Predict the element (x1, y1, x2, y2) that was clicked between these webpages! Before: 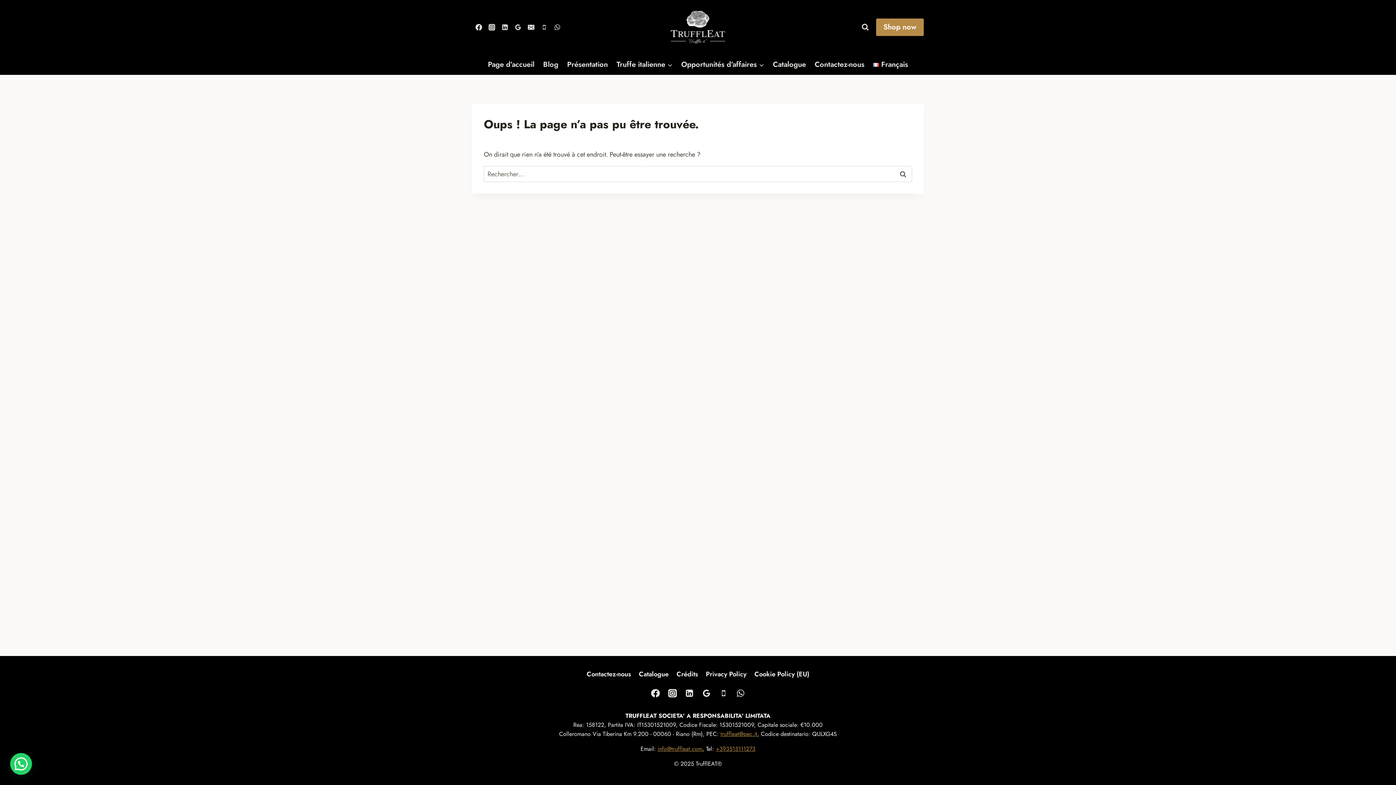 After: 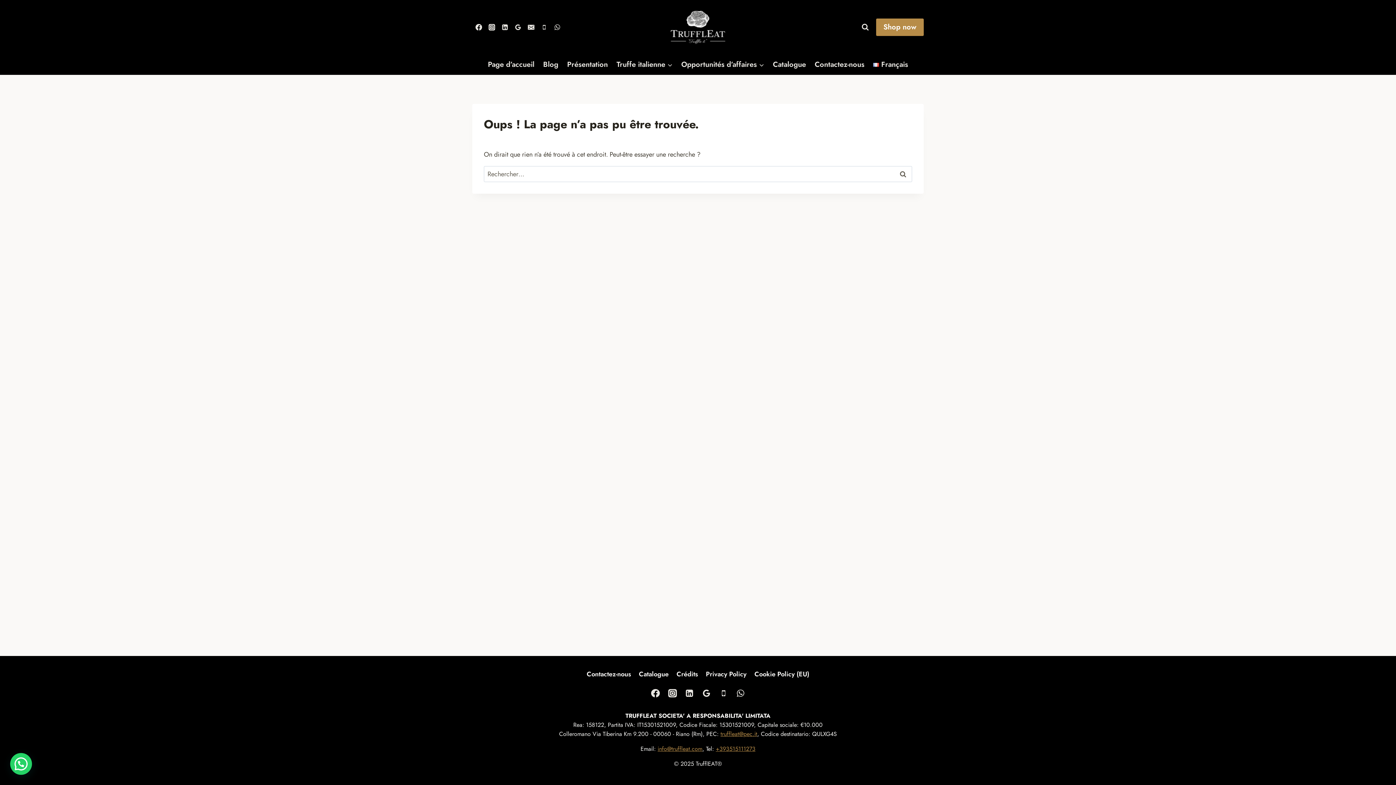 Action: label: truffleat@pec.it bbox: (720, 730, 757, 738)